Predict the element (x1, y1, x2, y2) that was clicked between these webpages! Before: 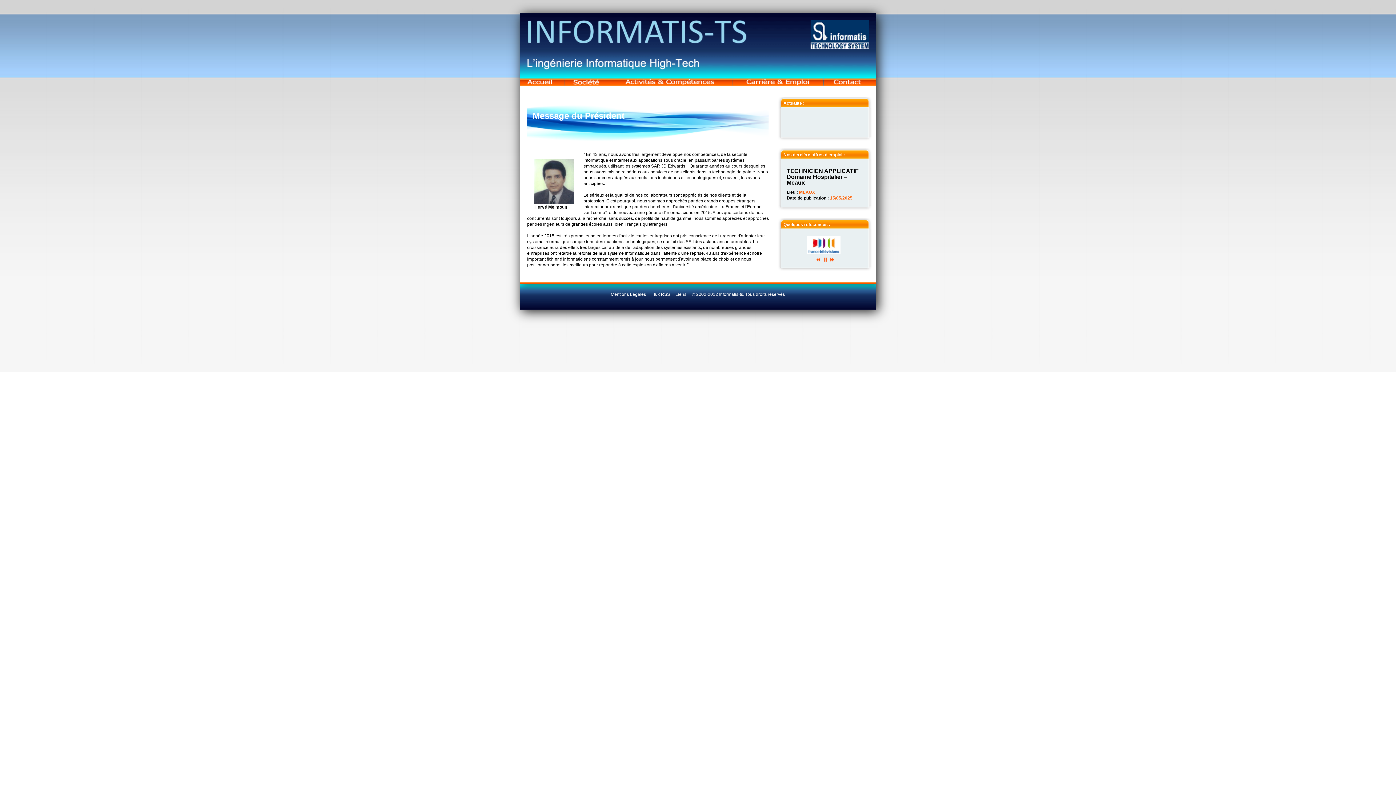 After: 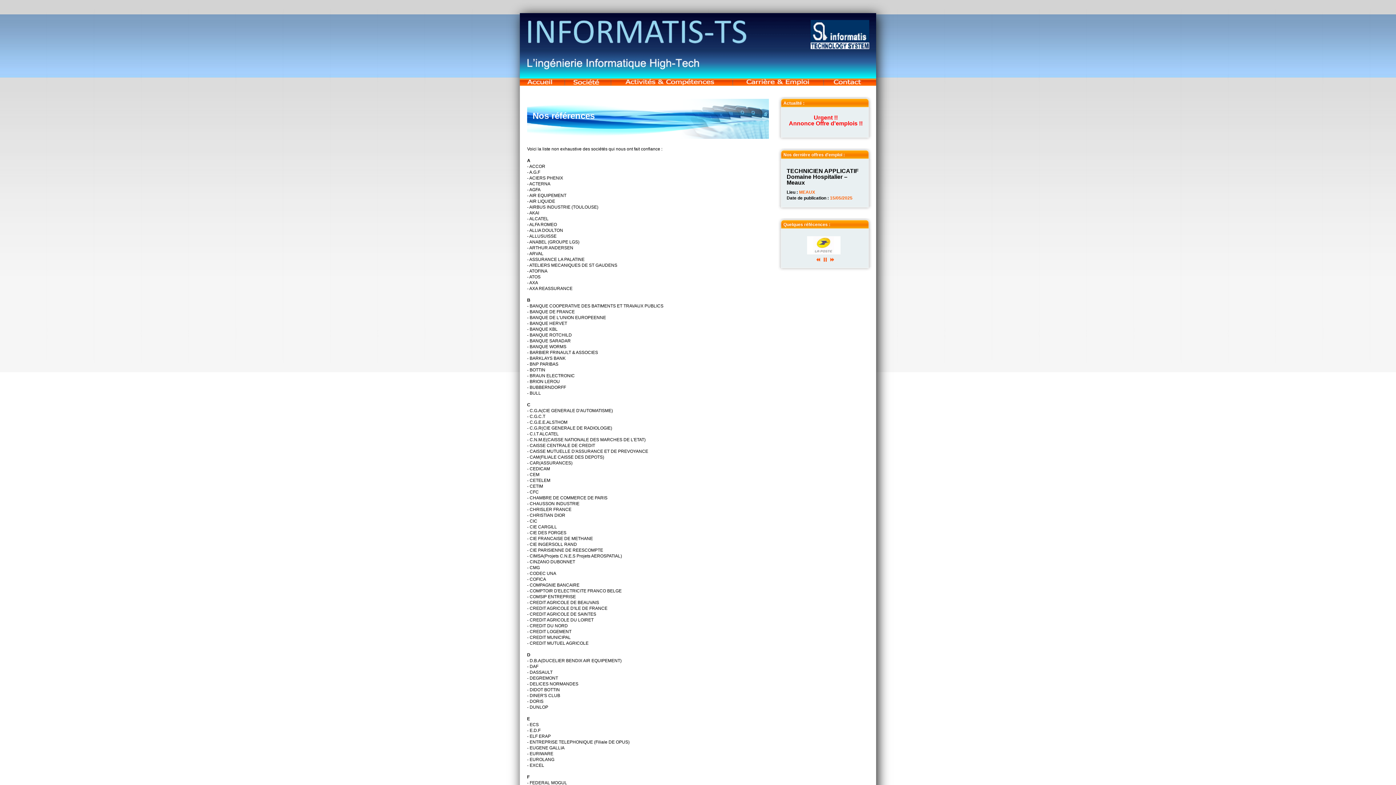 Action: bbox: (783, 222, 830, 227) label: Quelques réfécences :